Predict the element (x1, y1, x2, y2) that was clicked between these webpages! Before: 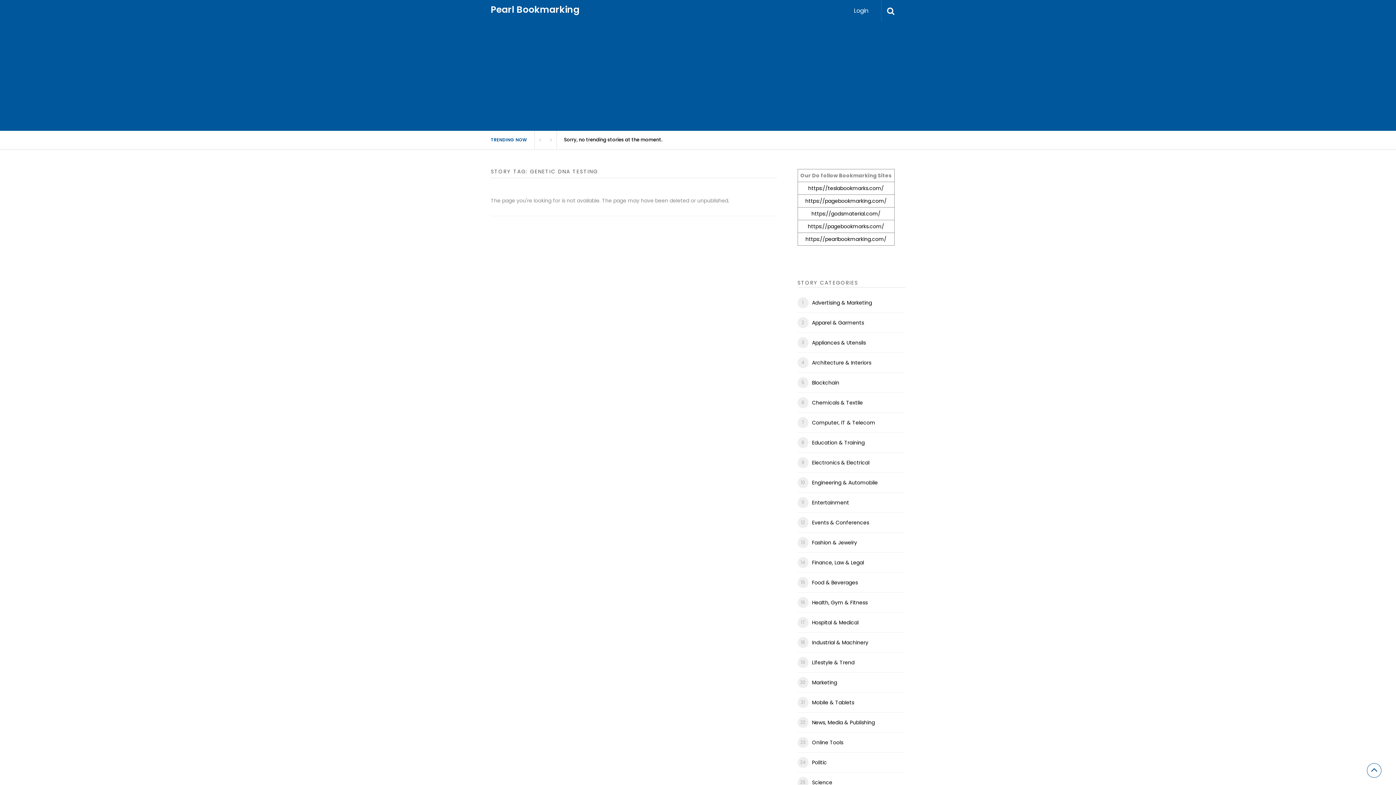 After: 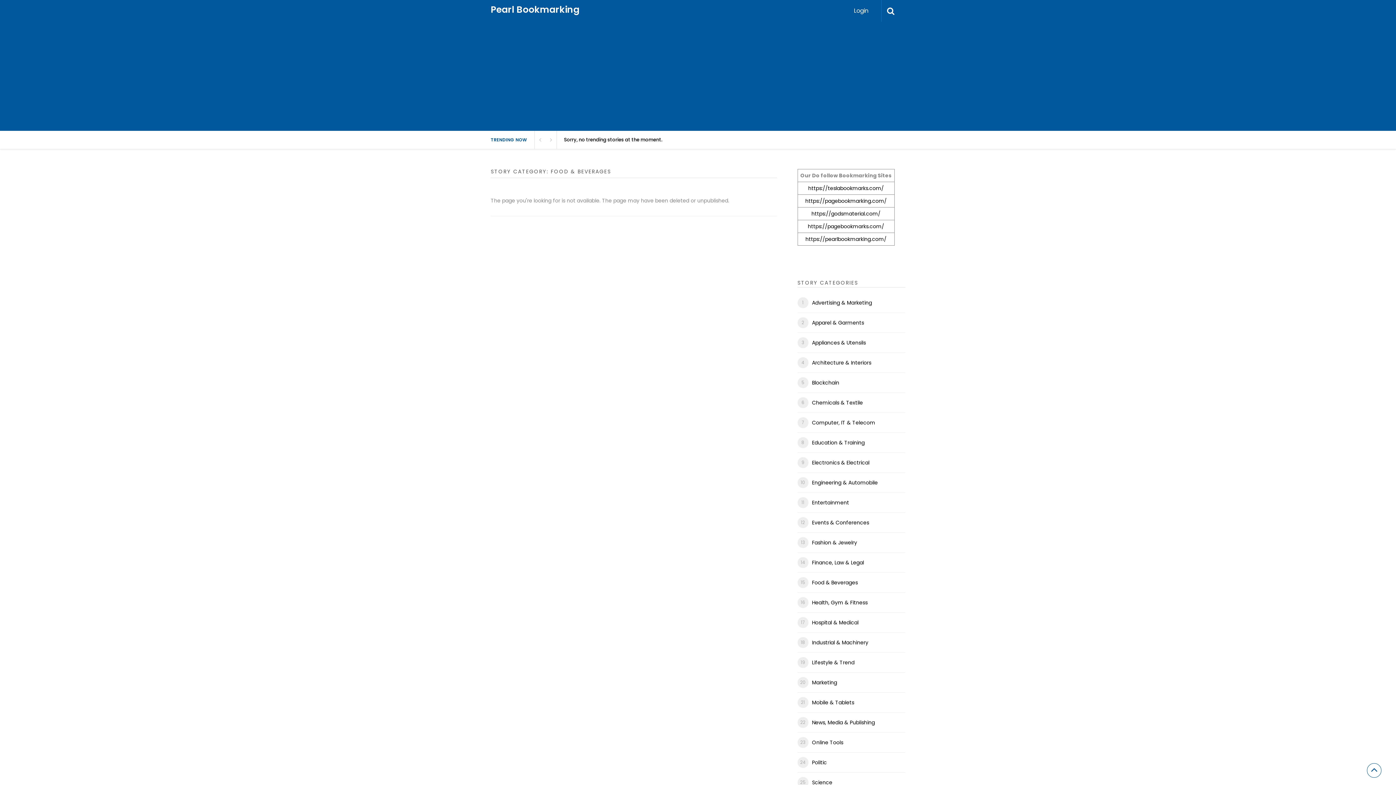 Action: bbox: (812, 578, 858, 587) label: Food & Beverages